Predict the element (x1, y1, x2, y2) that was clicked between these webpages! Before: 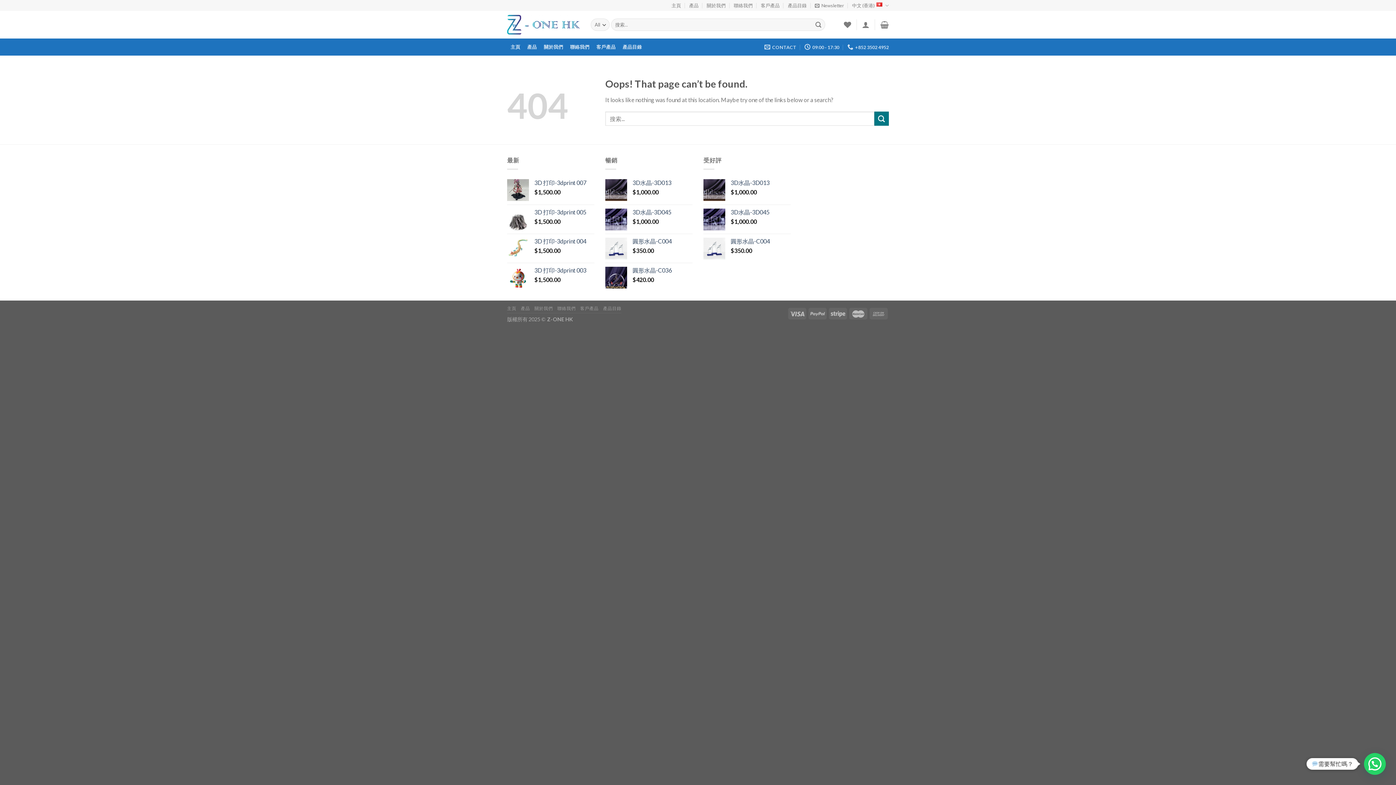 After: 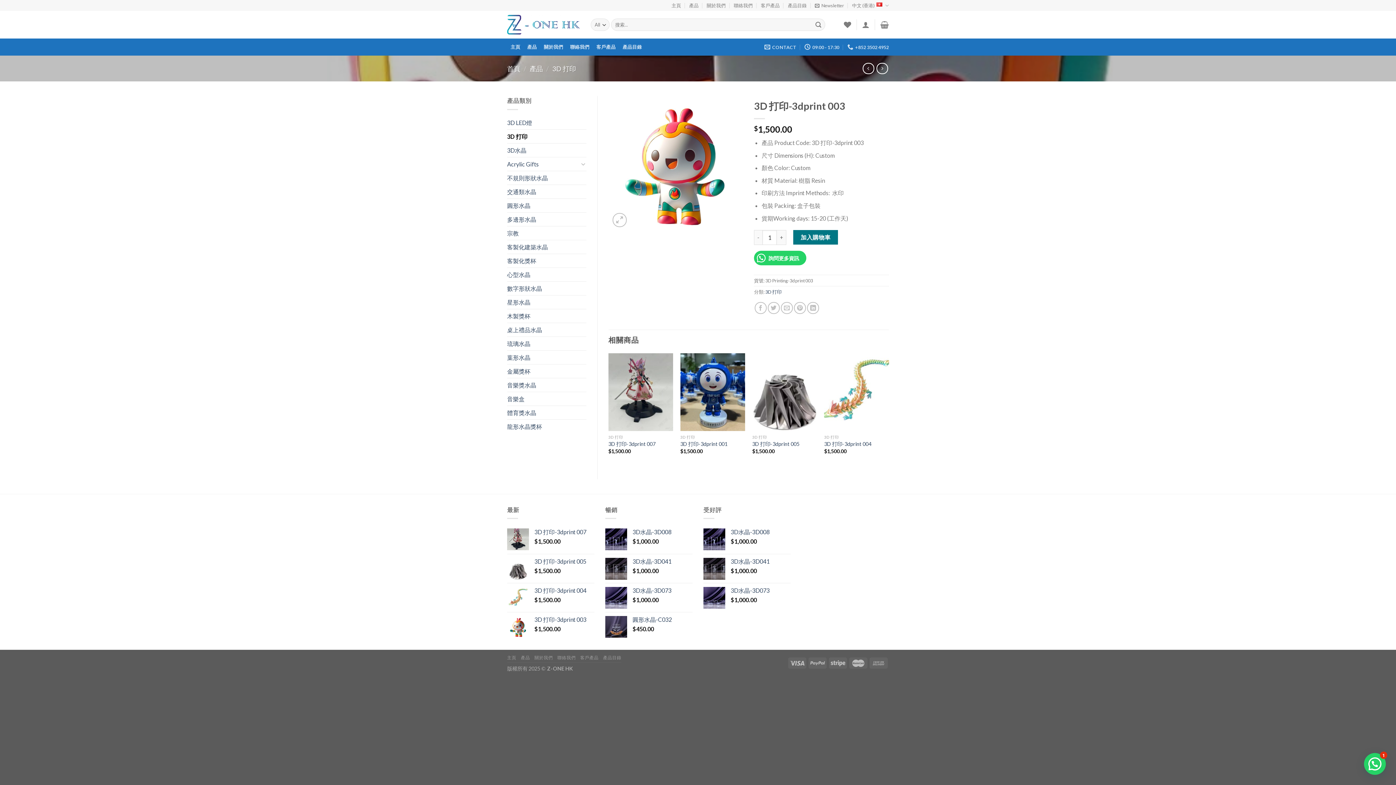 Action: bbox: (534, 266, 594, 274) label: 3D 打印-3dprint 003